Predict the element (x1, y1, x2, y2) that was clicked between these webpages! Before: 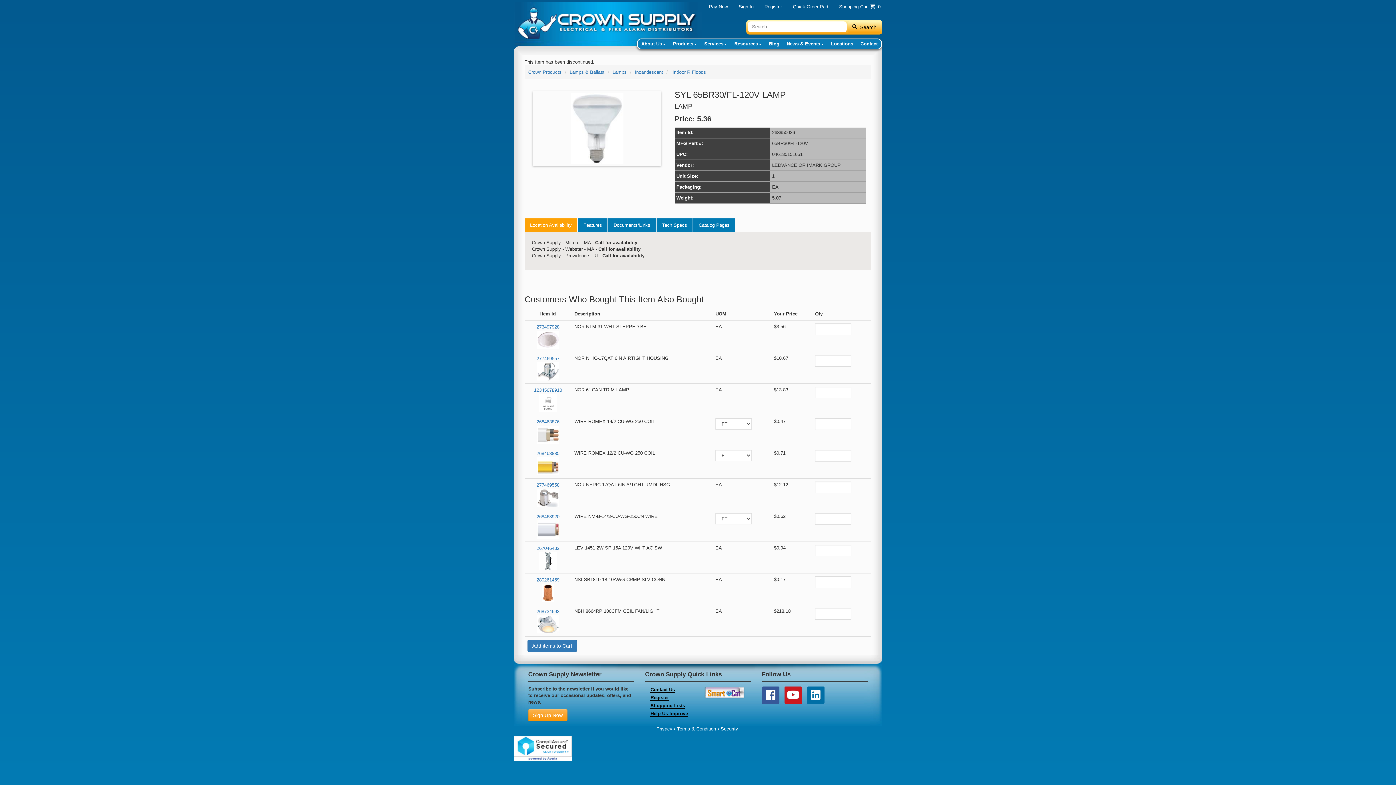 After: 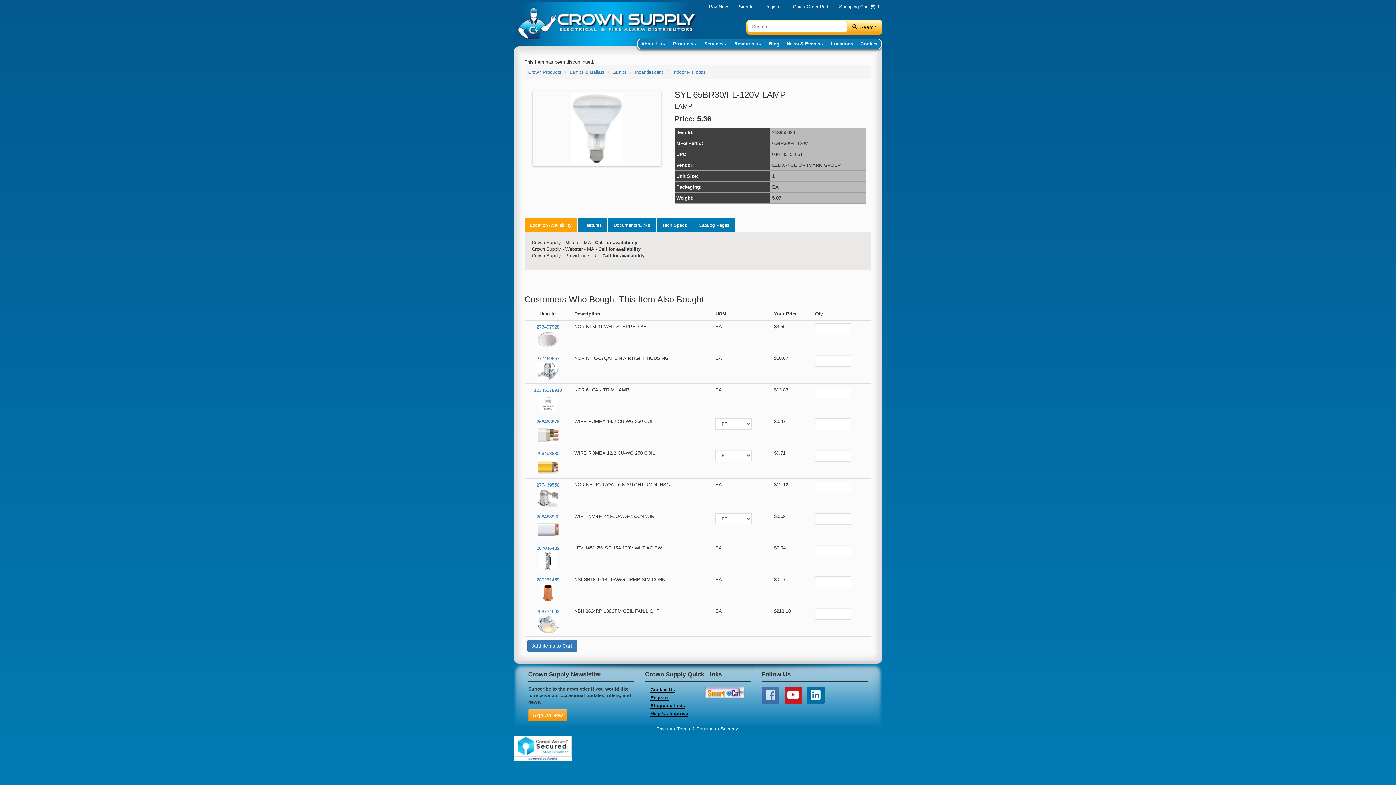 Action: bbox: (762, 686, 779, 704)